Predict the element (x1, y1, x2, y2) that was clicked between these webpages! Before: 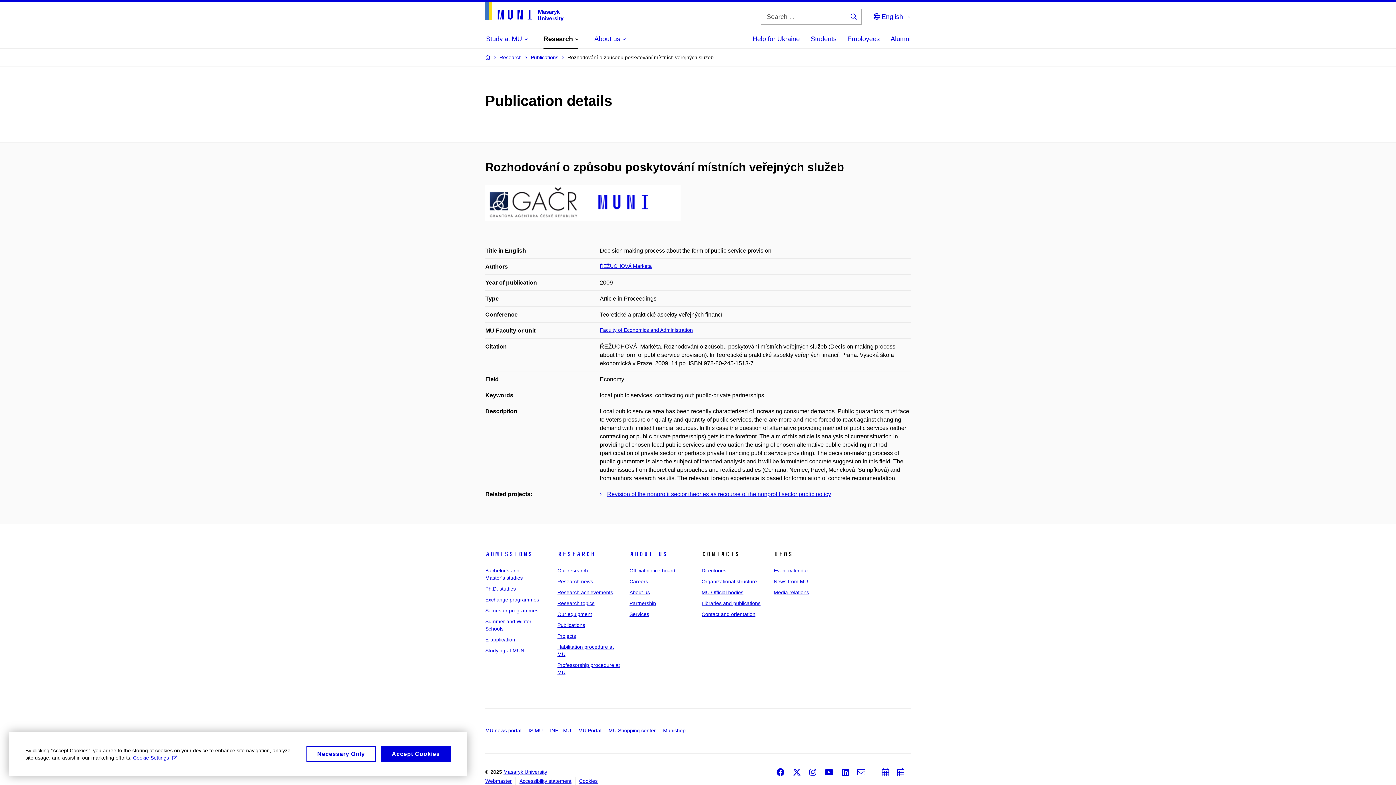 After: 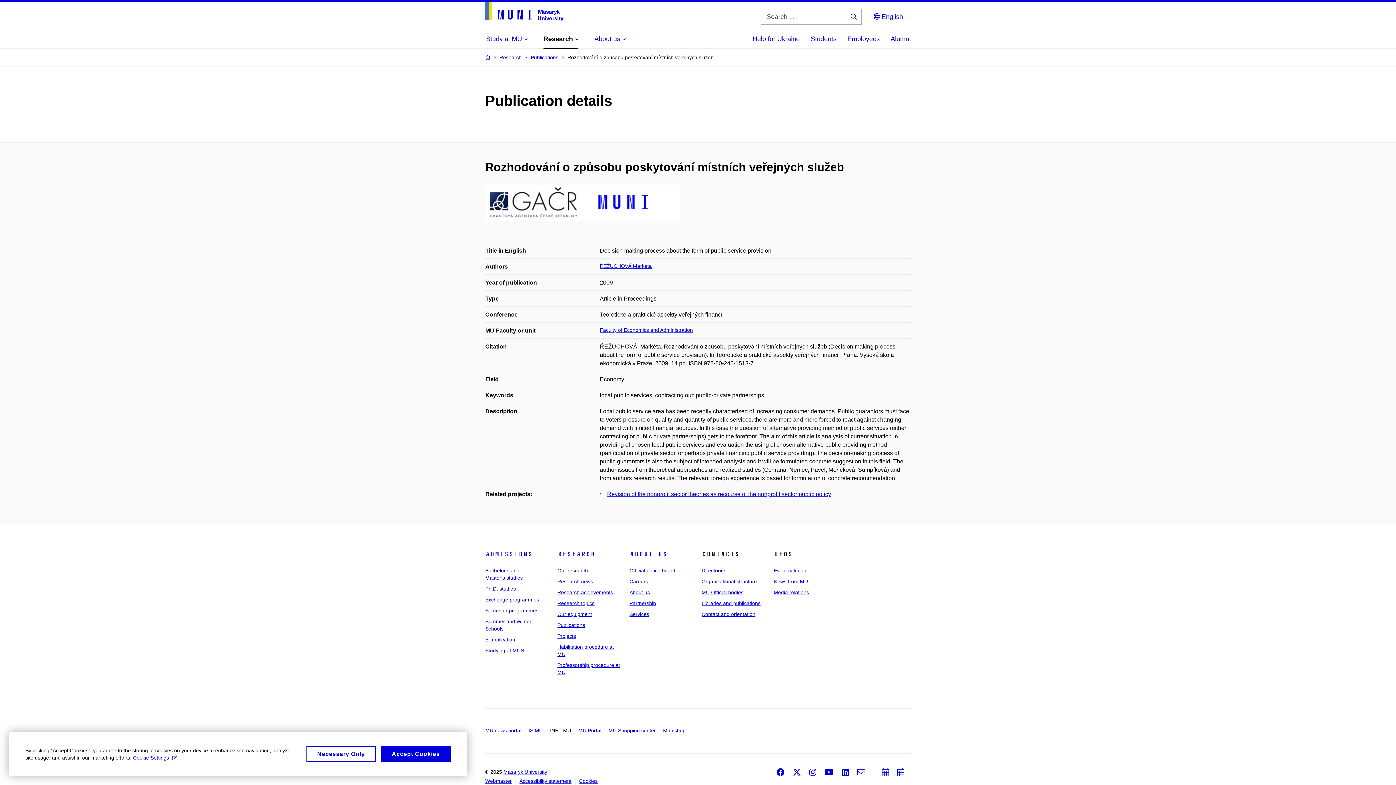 Action: label: INET MU bbox: (550, 728, 571, 733)